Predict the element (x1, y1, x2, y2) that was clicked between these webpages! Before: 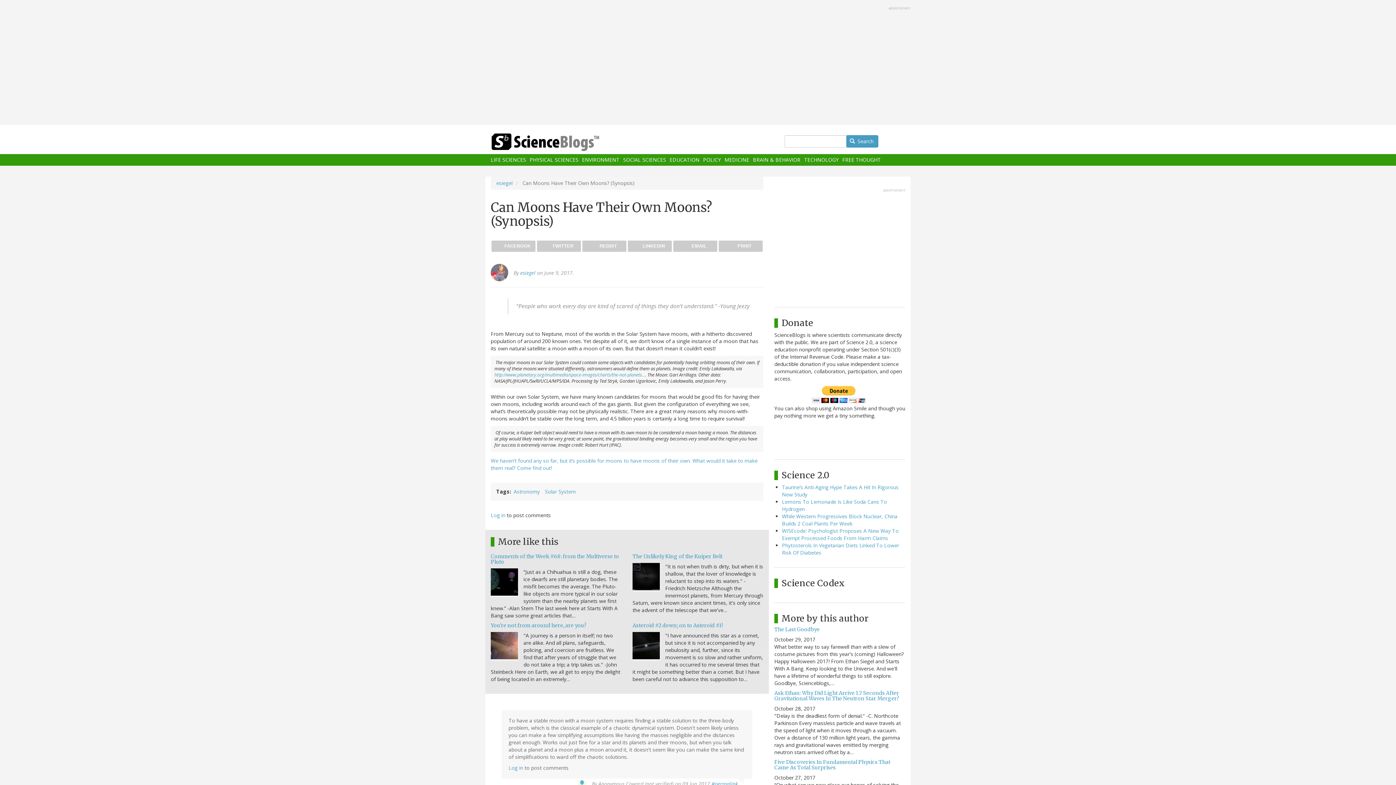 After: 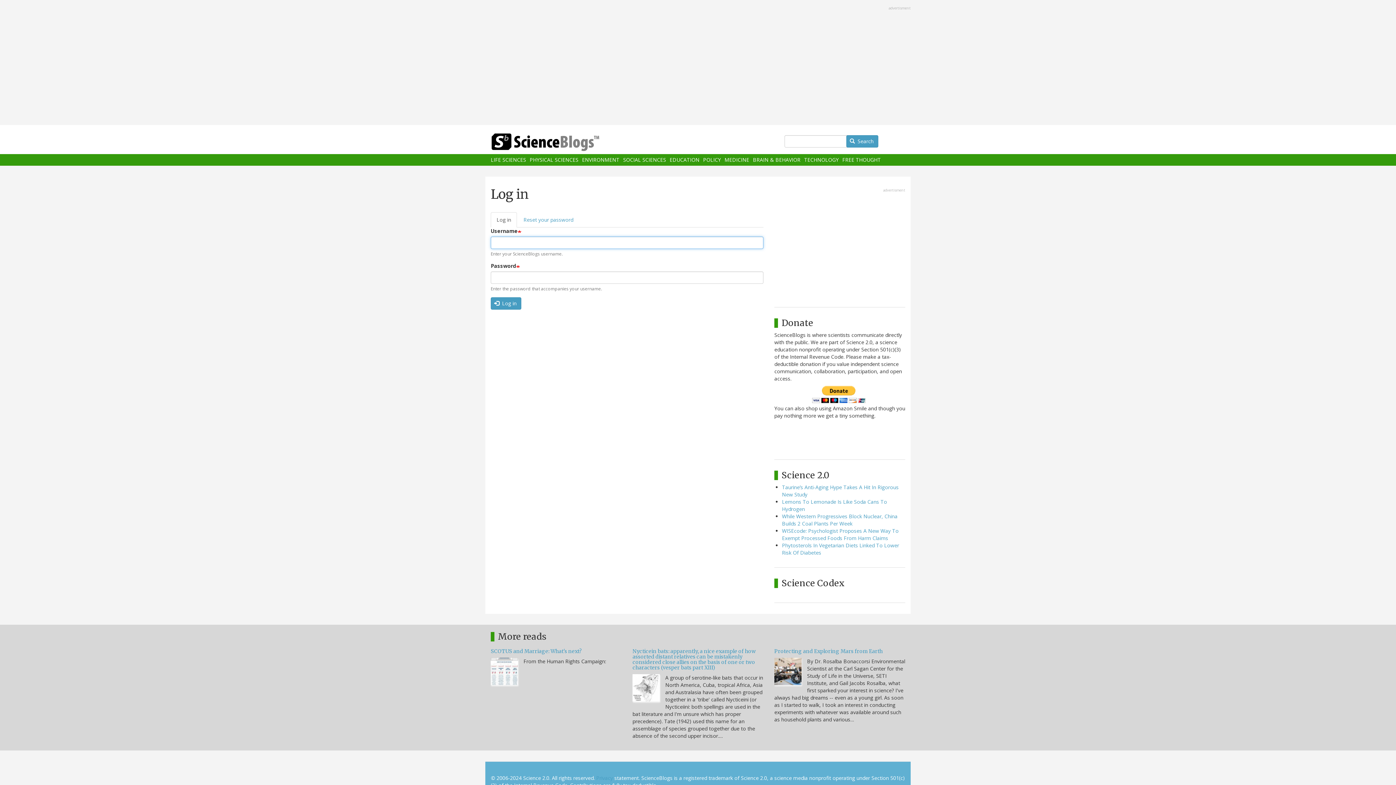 Action: label: Log in bbox: (508, 764, 523, 771)